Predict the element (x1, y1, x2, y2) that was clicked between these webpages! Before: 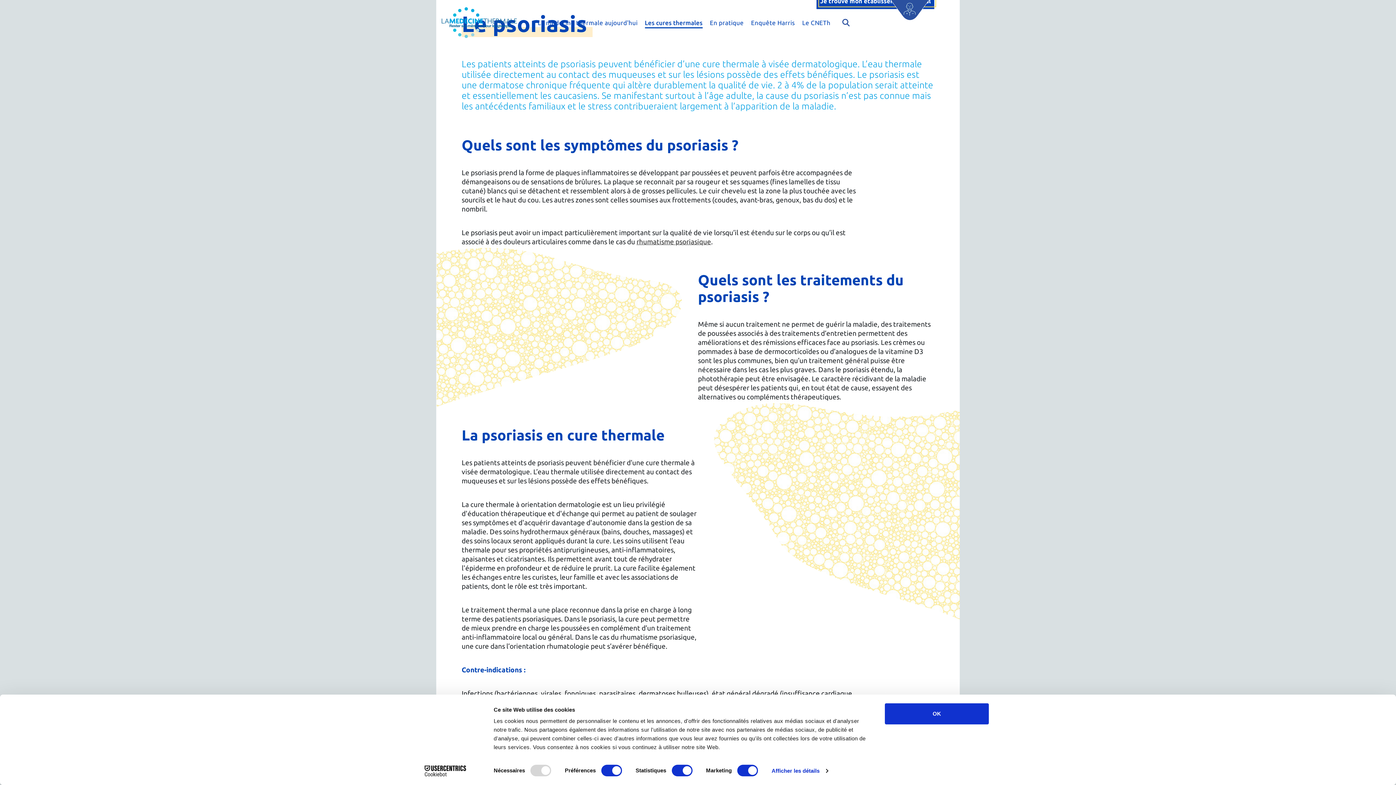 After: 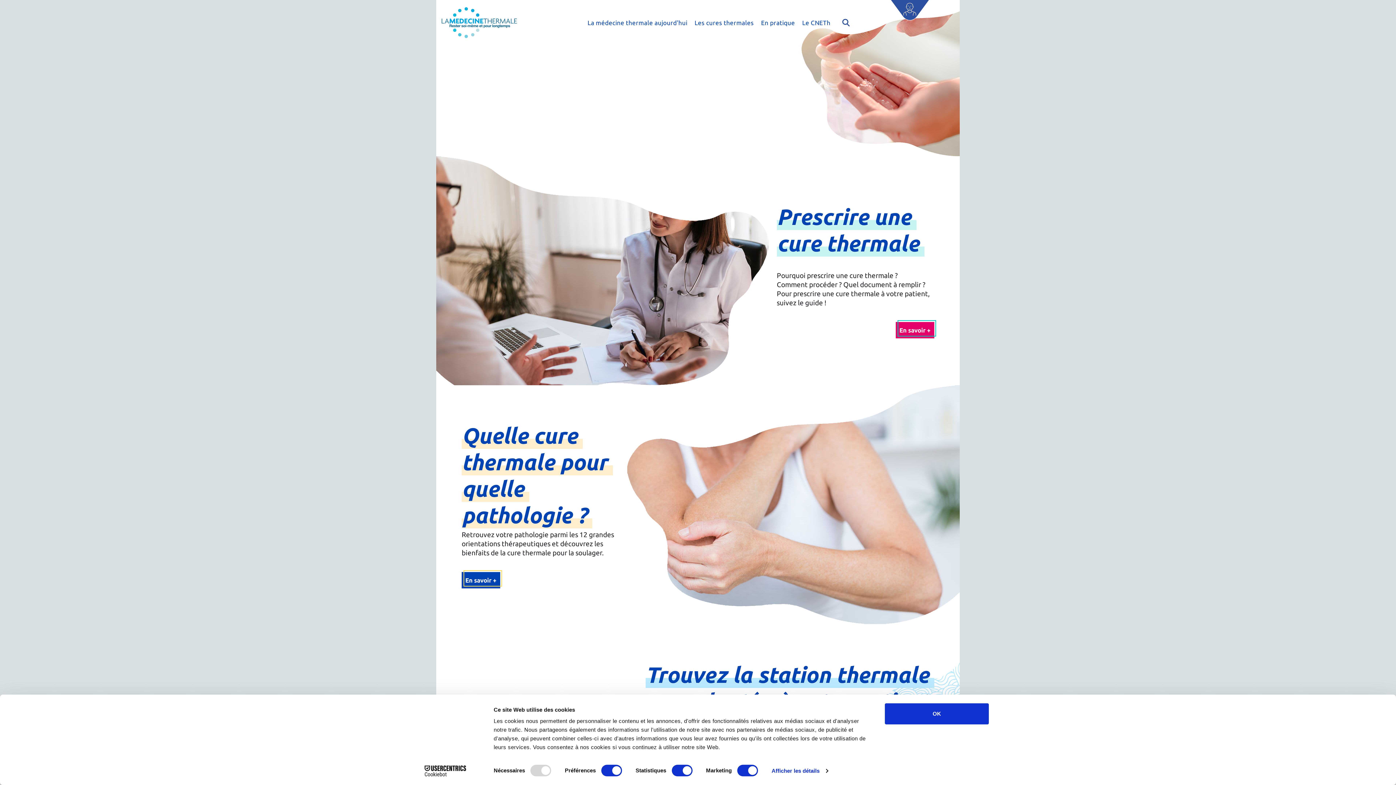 Action: label: Vous êtes médecin ?
c'est ici bbox: (893, 0, 926, 40)